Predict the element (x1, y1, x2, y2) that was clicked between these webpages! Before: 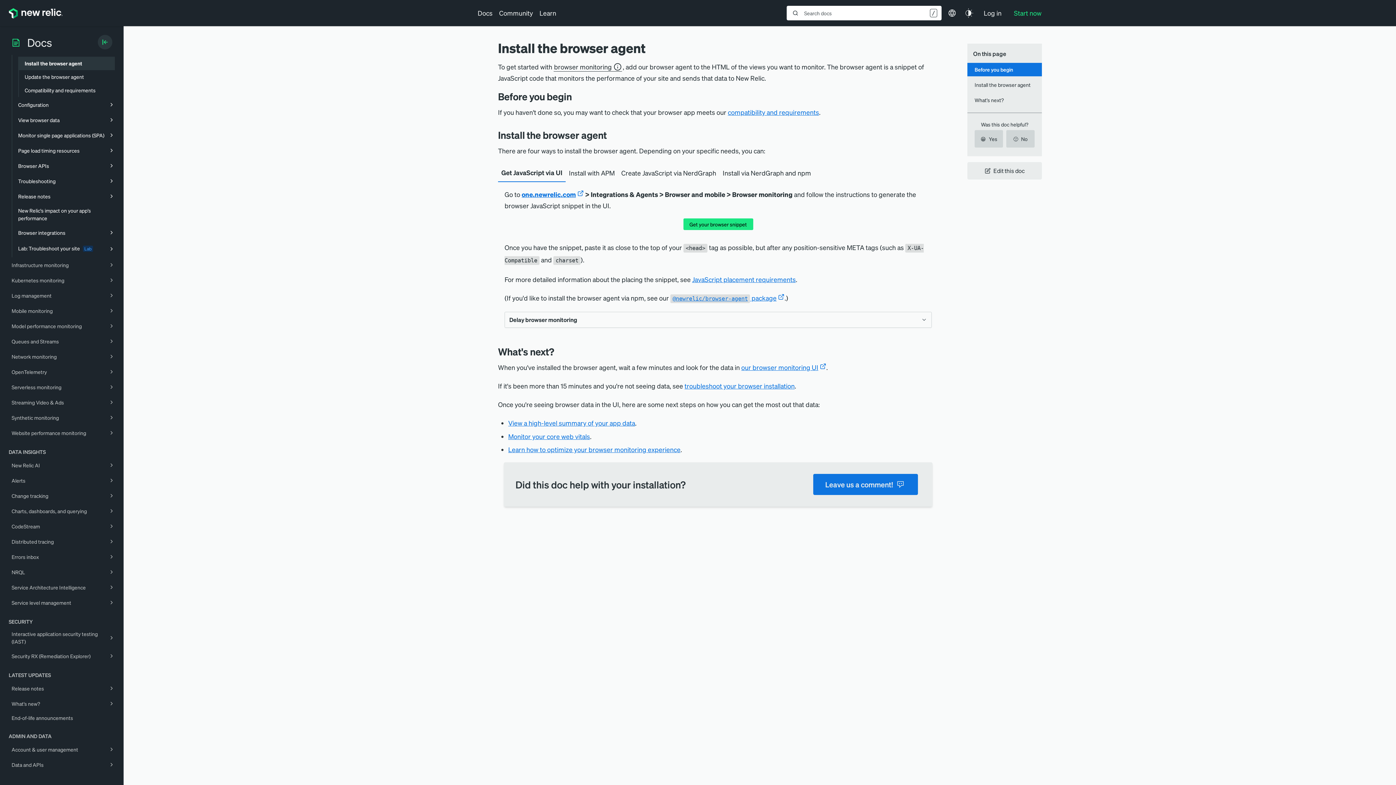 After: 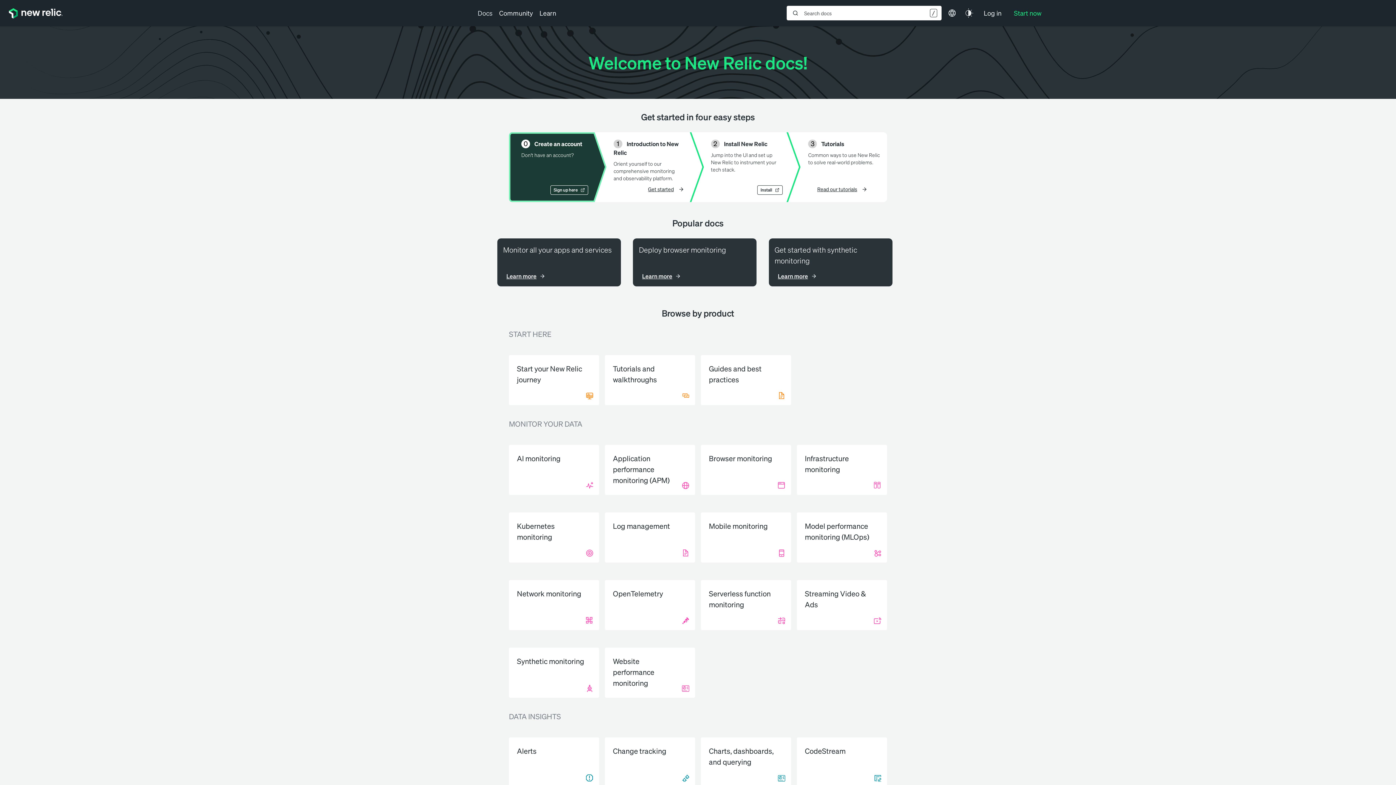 Action: bbox: (477, 5, 496, 20) label: Docs